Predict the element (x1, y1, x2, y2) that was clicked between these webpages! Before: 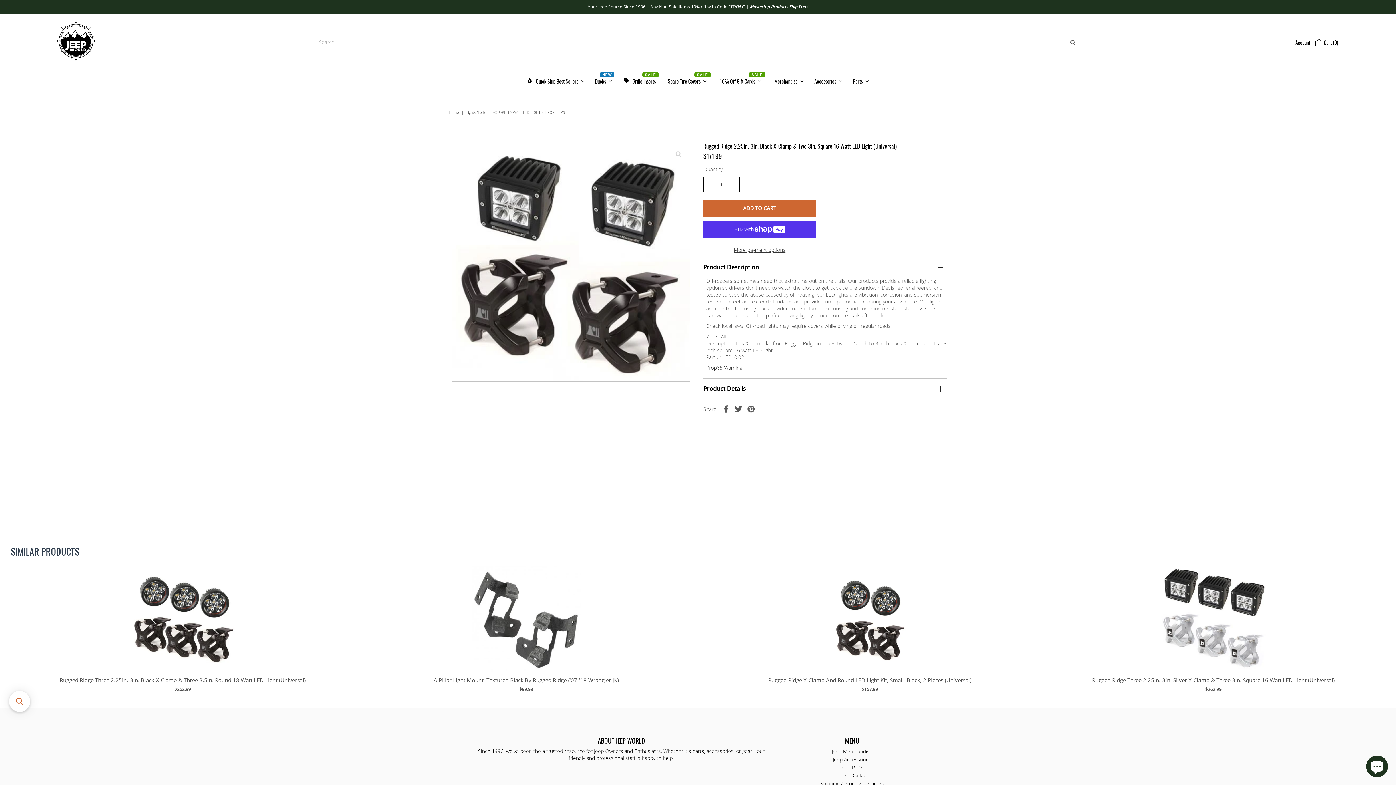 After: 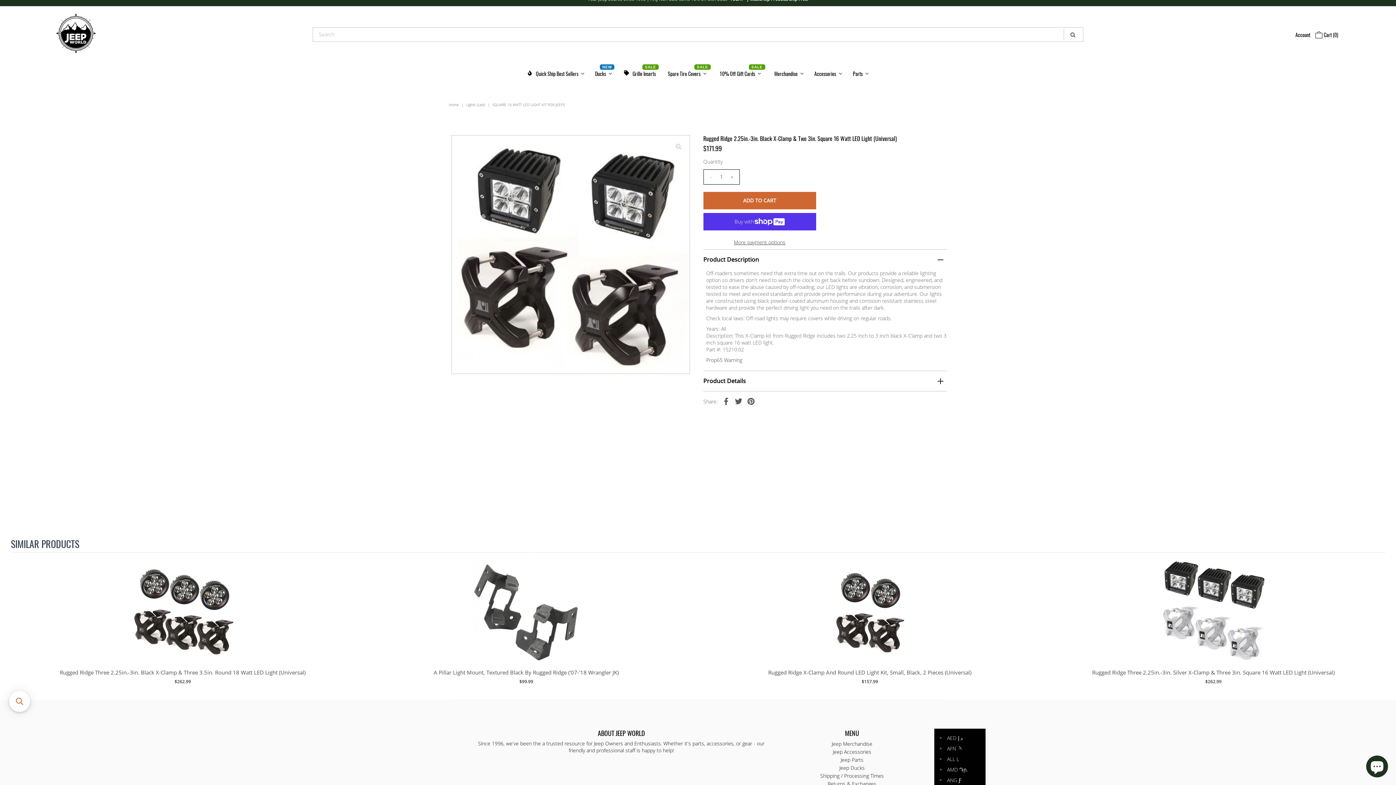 Action: bbox: (934, 685, 960, 699) label: USD $